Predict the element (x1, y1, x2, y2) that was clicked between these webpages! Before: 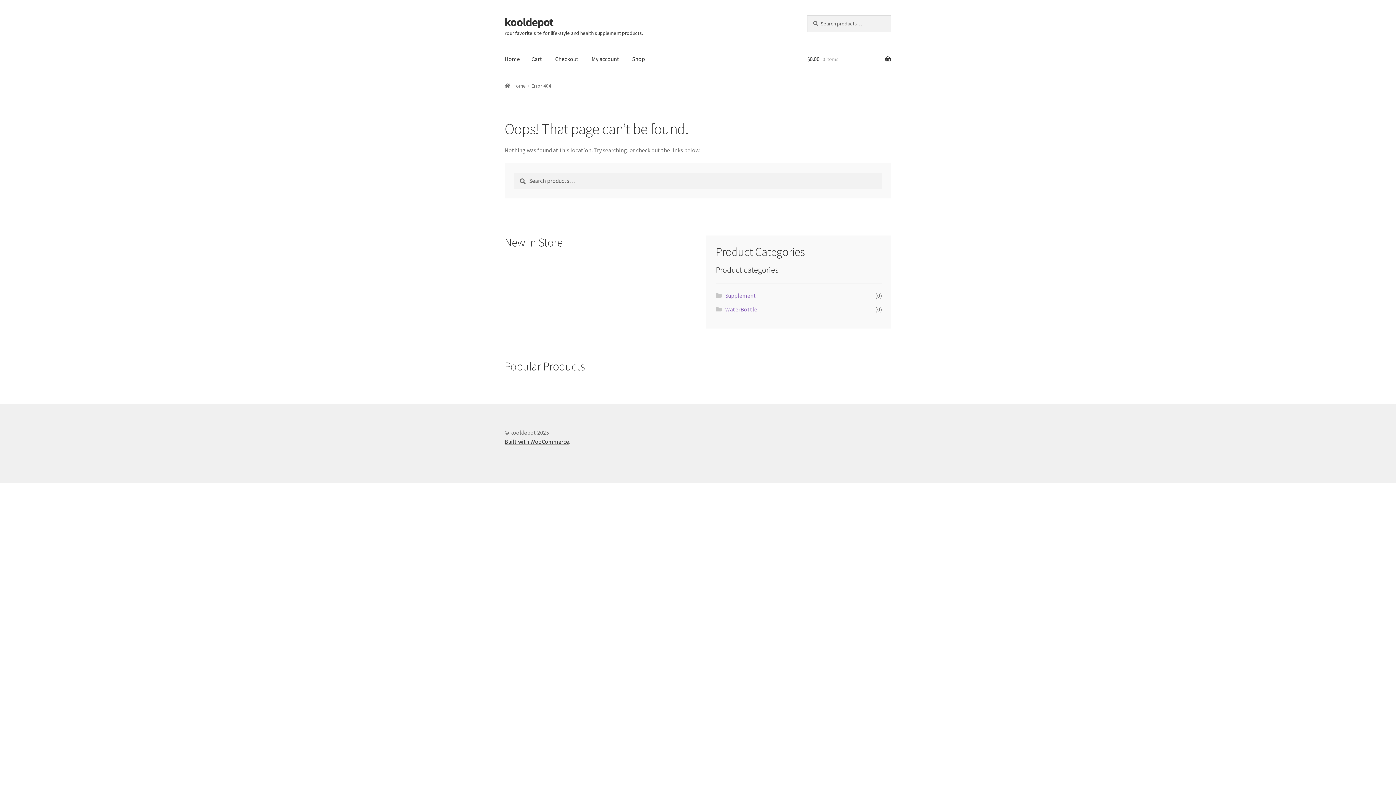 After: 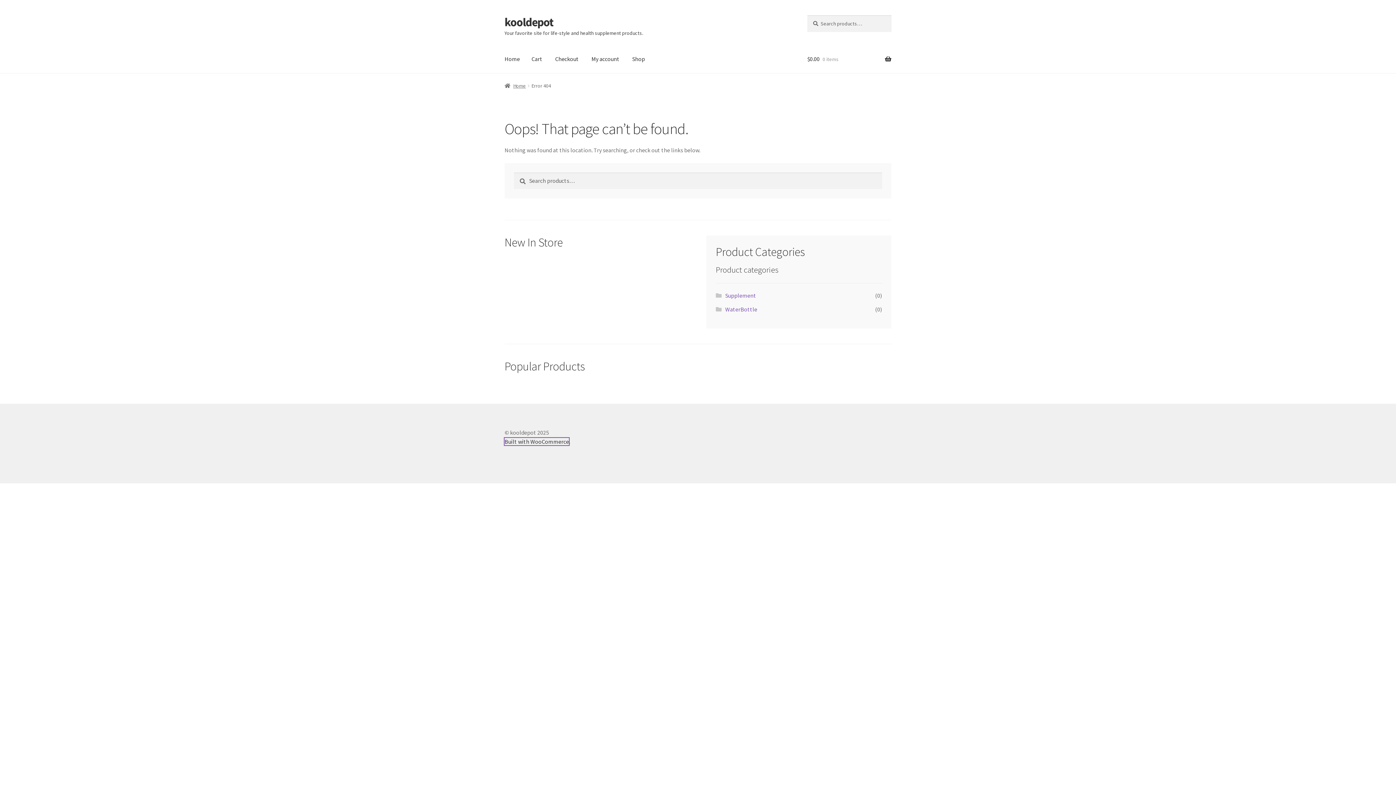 Action: bbox: (504, 438, 569, 445) label: Built with WooCommerce